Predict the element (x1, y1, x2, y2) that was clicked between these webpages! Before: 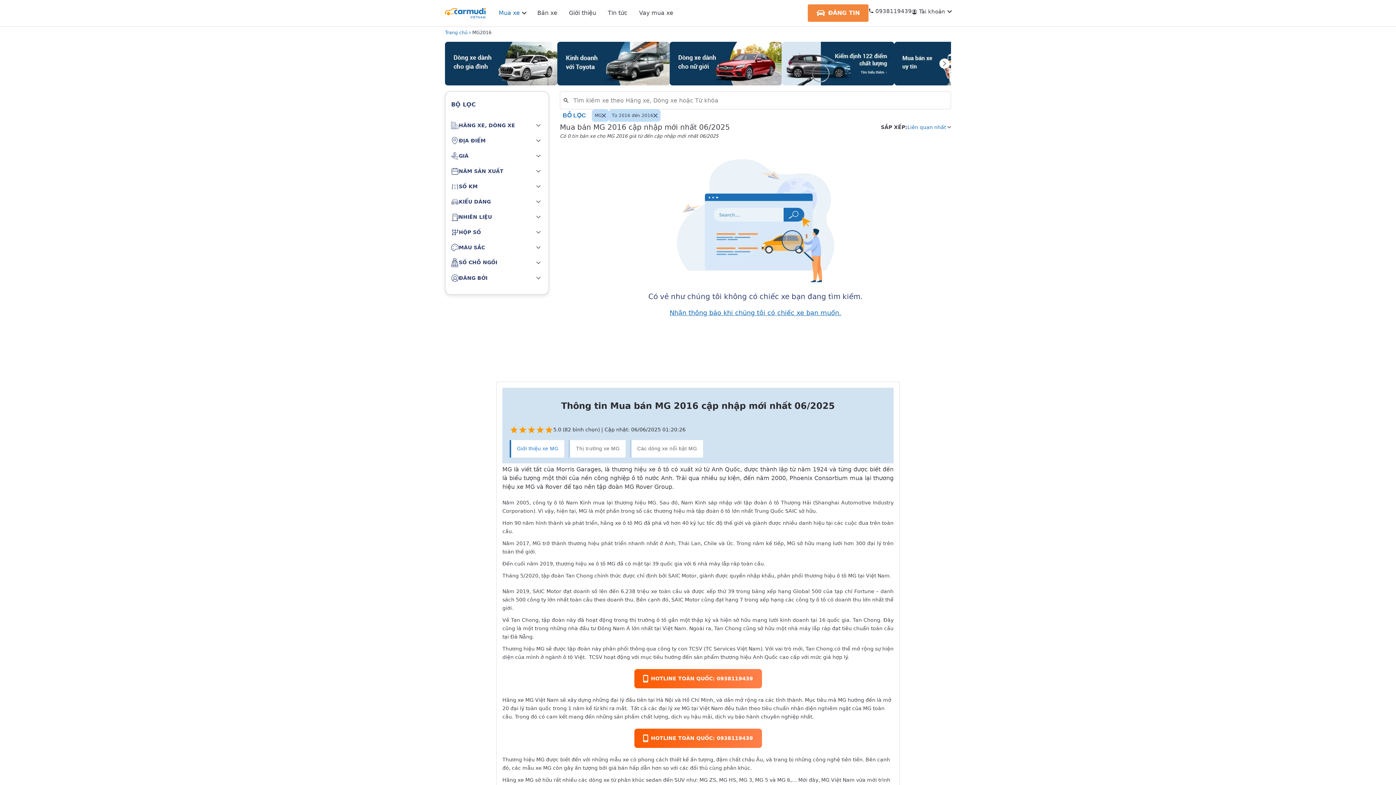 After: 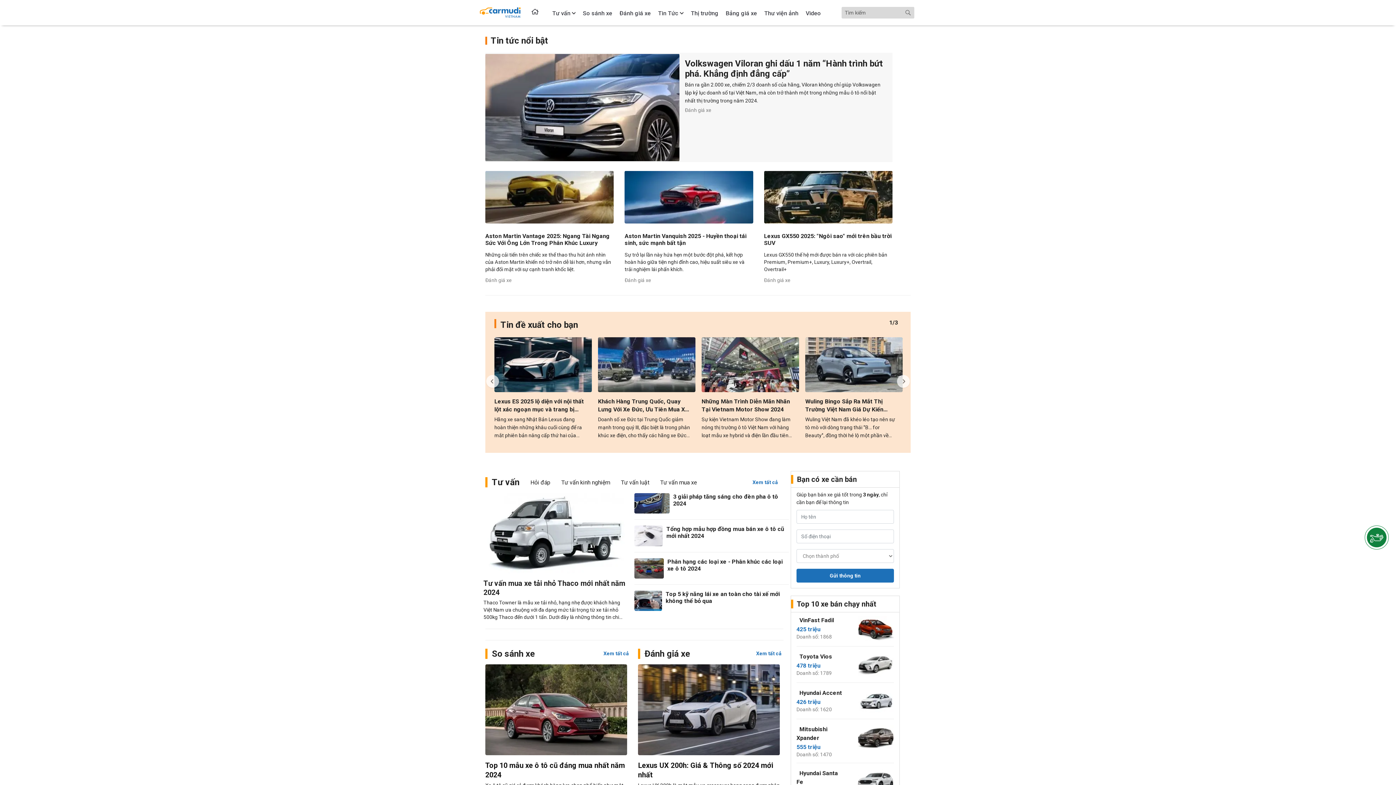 Action: bbox: (608, 8, 627, 17) label: Tin tức